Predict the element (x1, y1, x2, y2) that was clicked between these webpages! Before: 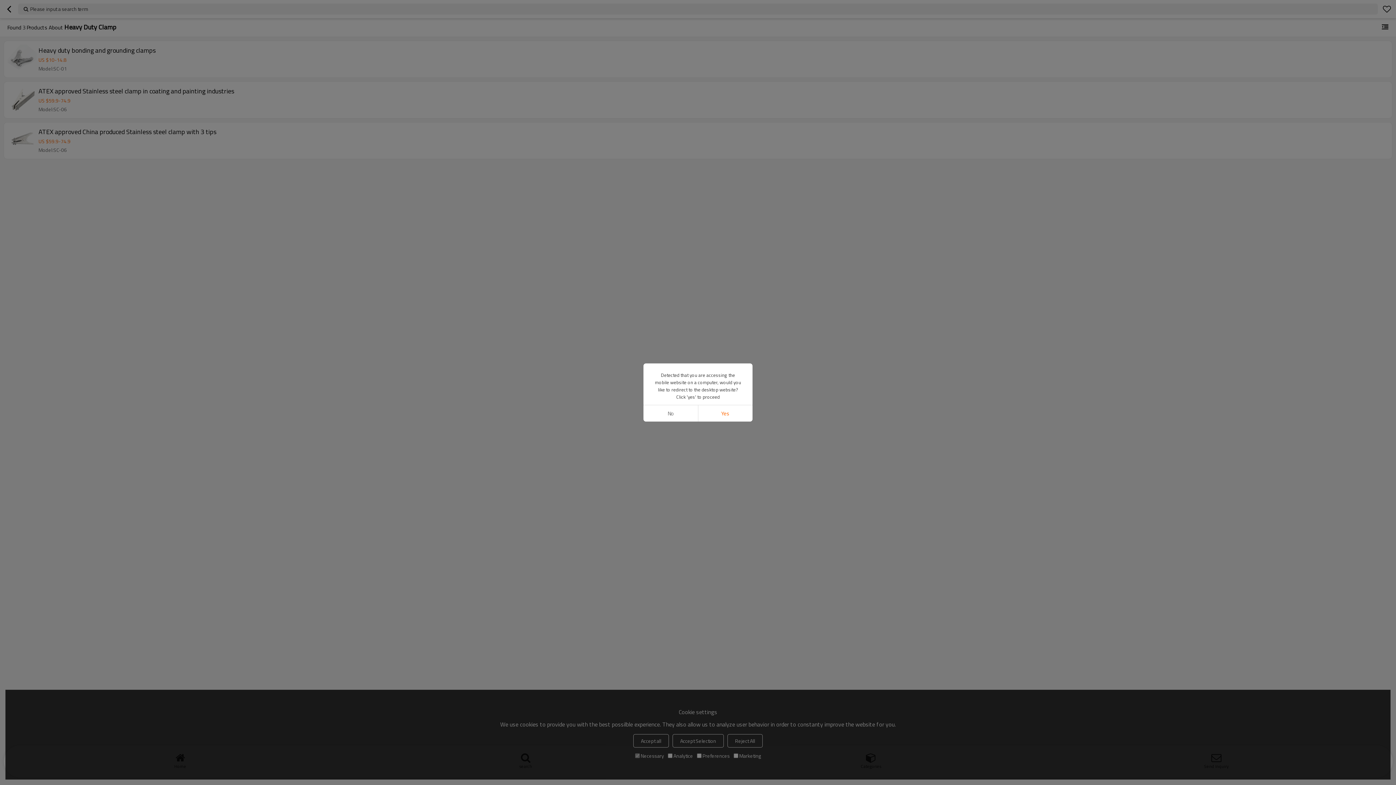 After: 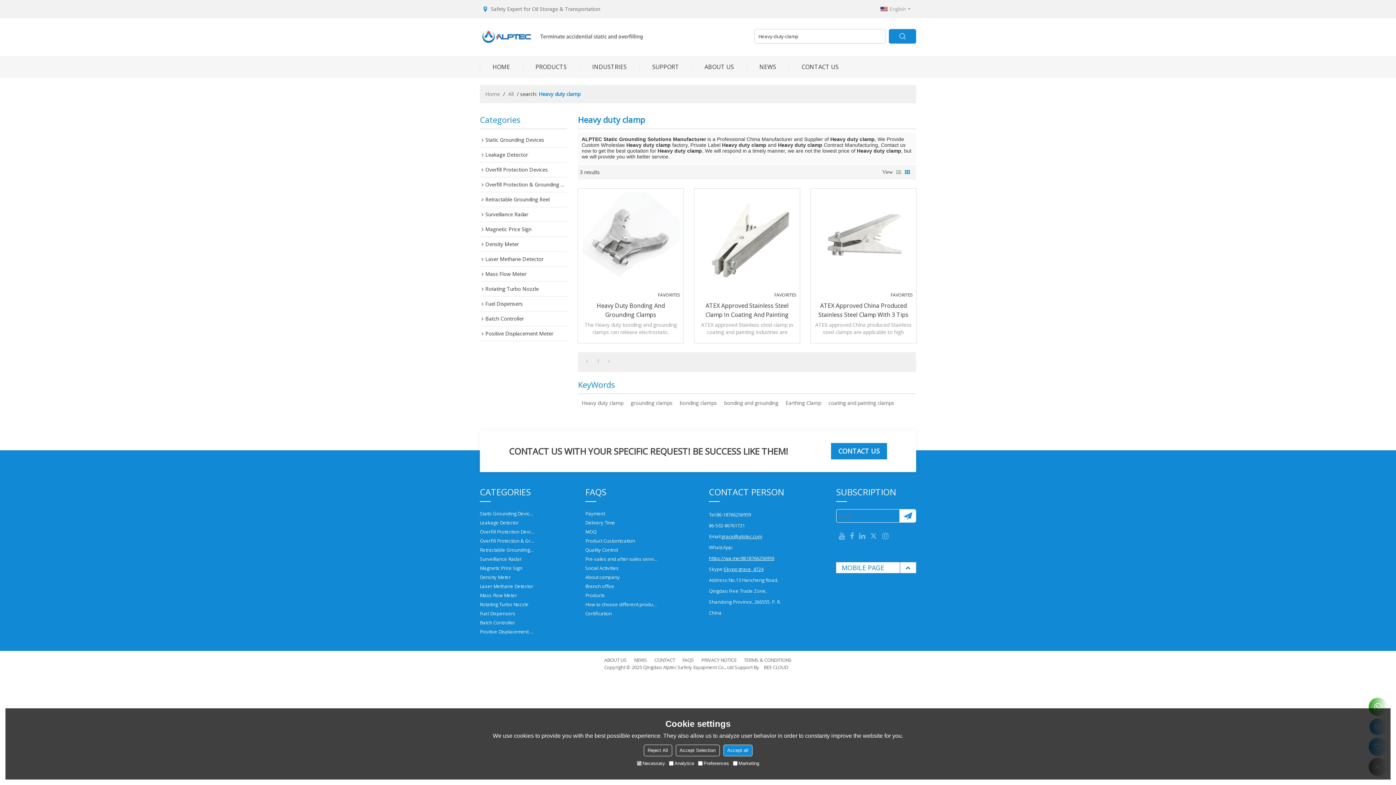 Action: label: Yes bbox: (698, 405, 752, 421)